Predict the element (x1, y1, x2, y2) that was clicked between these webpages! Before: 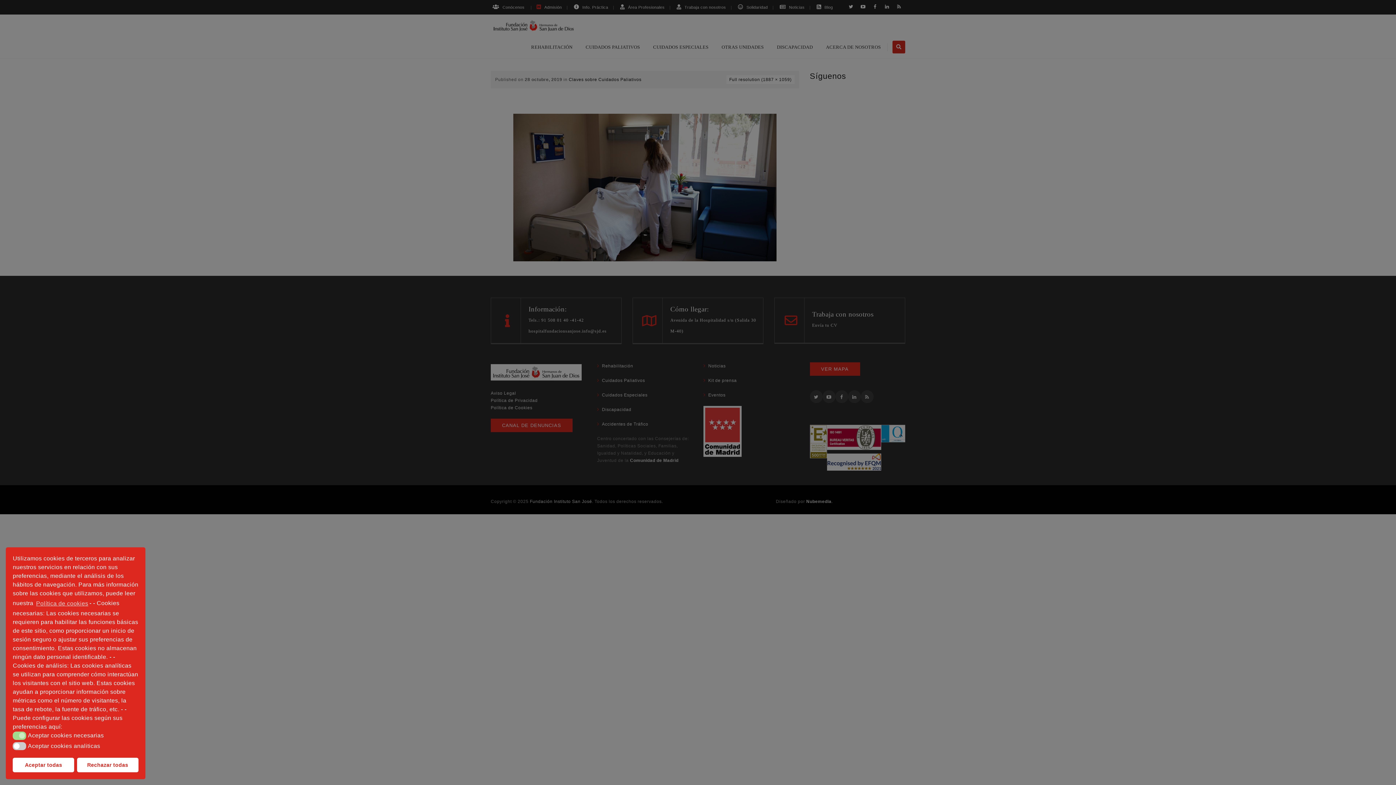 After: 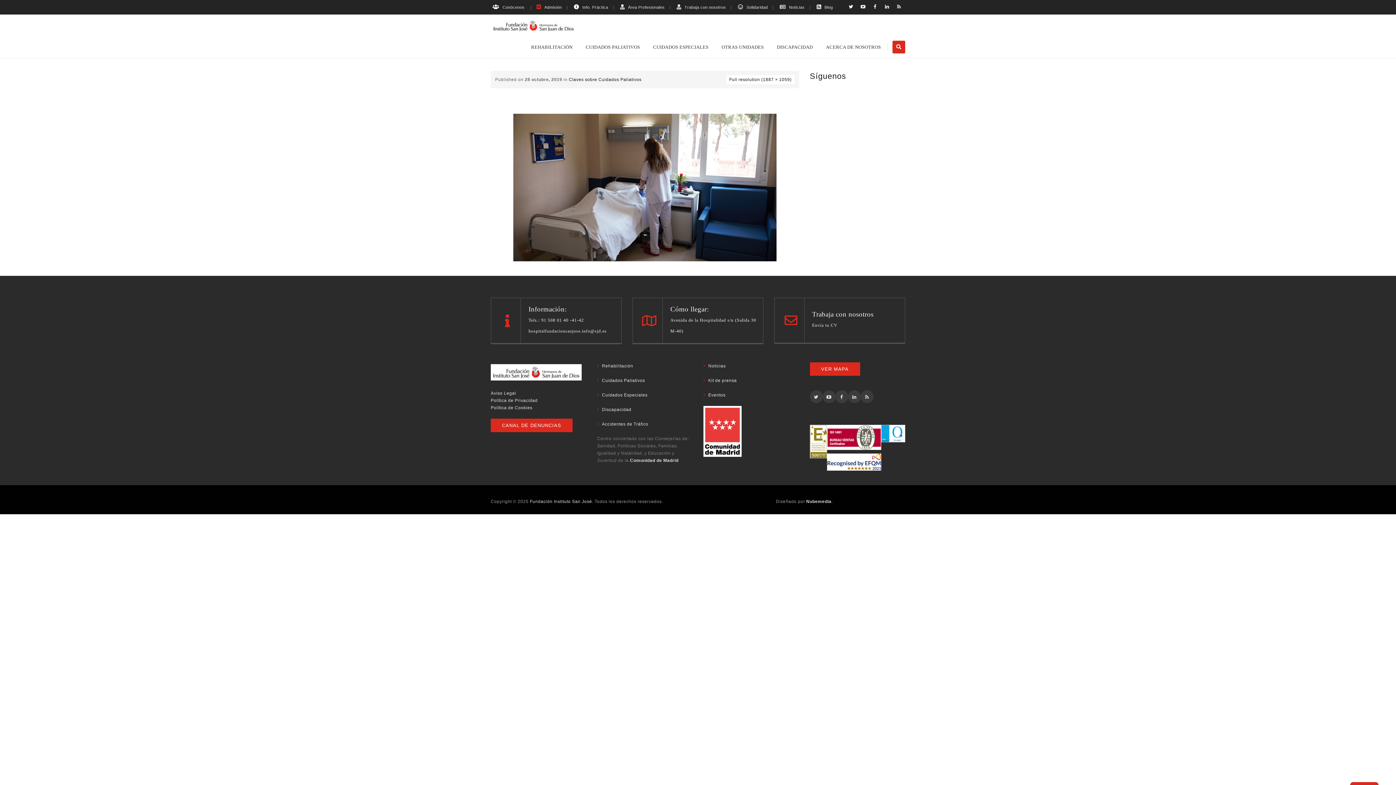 Action: bbox: (76, 758, 138, 772) label: Rechazar todas